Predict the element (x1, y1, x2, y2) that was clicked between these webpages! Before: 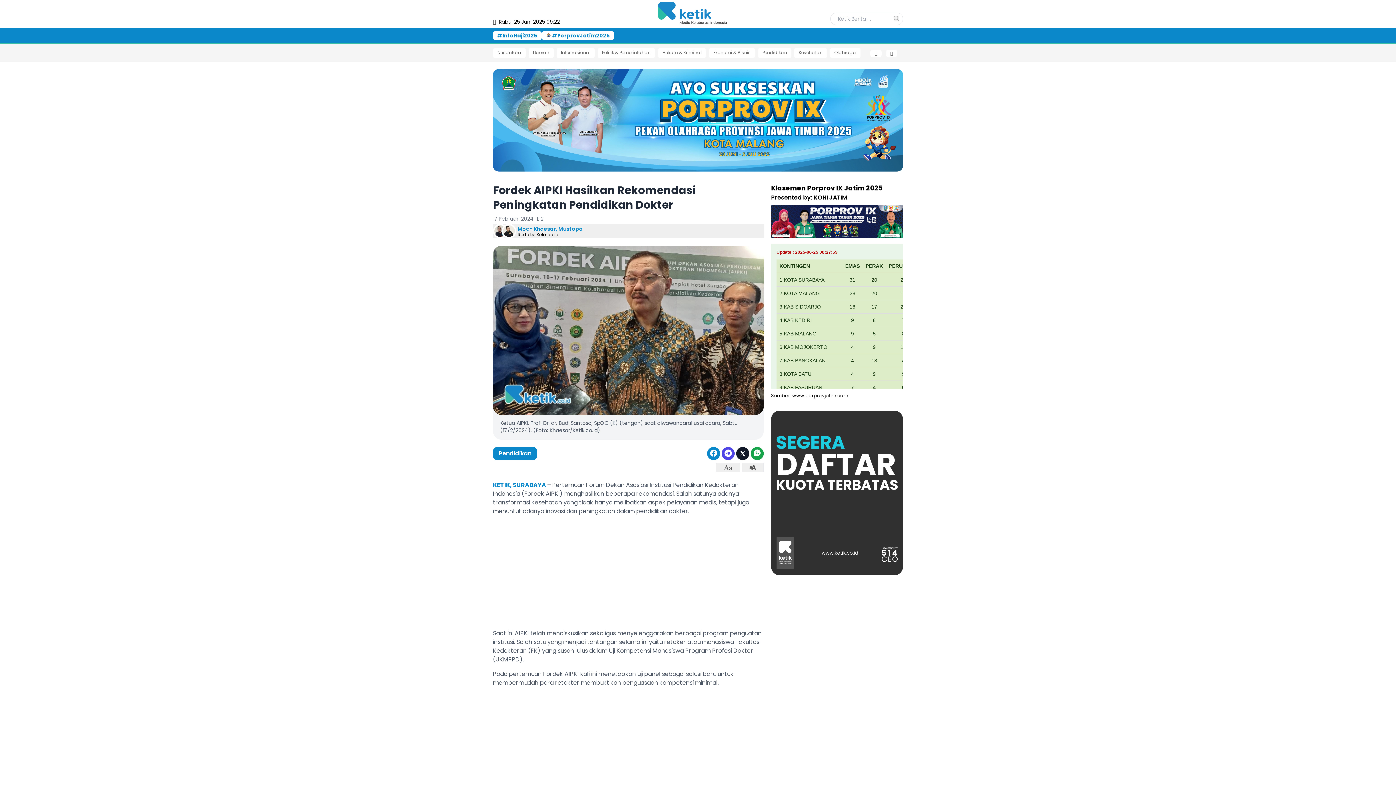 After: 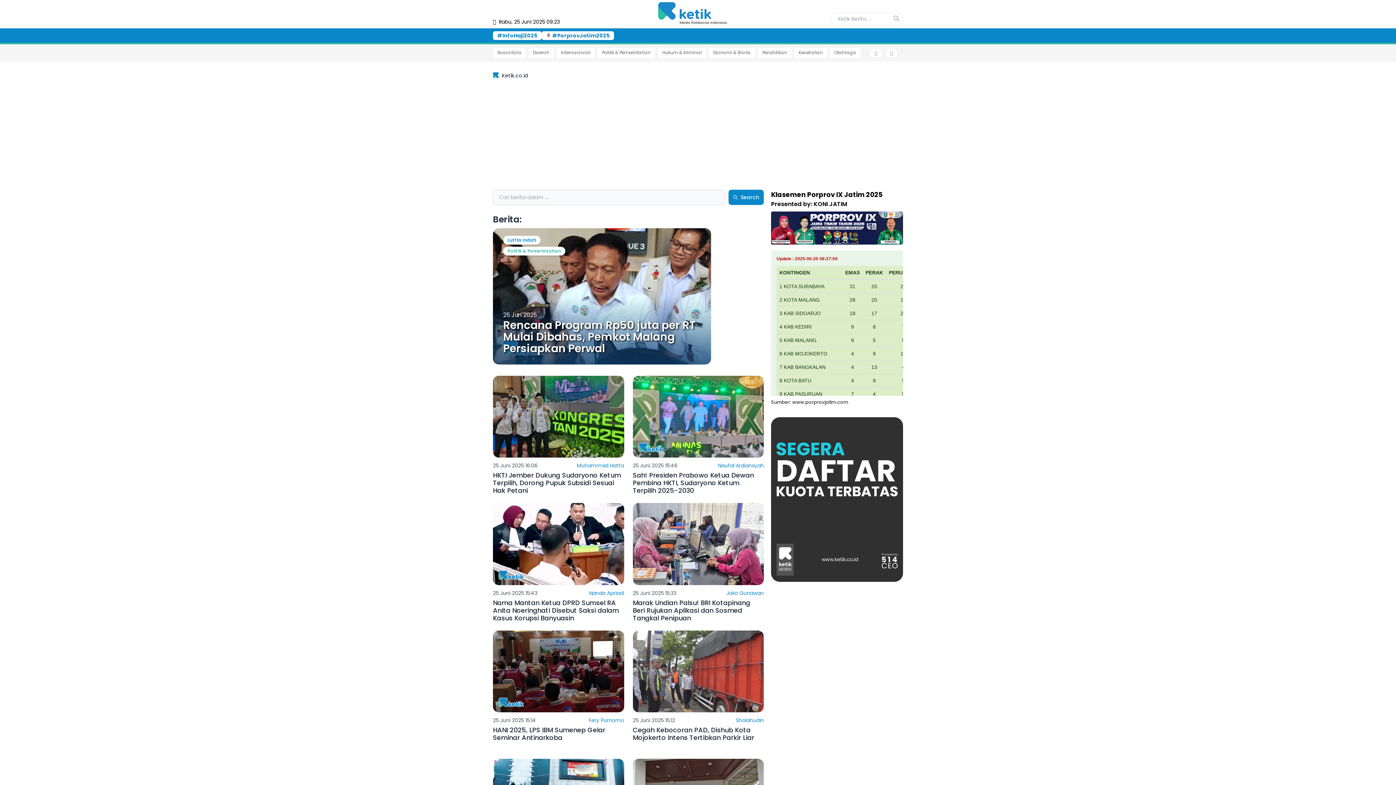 Action: bbox: (893, 15, 899, 21)